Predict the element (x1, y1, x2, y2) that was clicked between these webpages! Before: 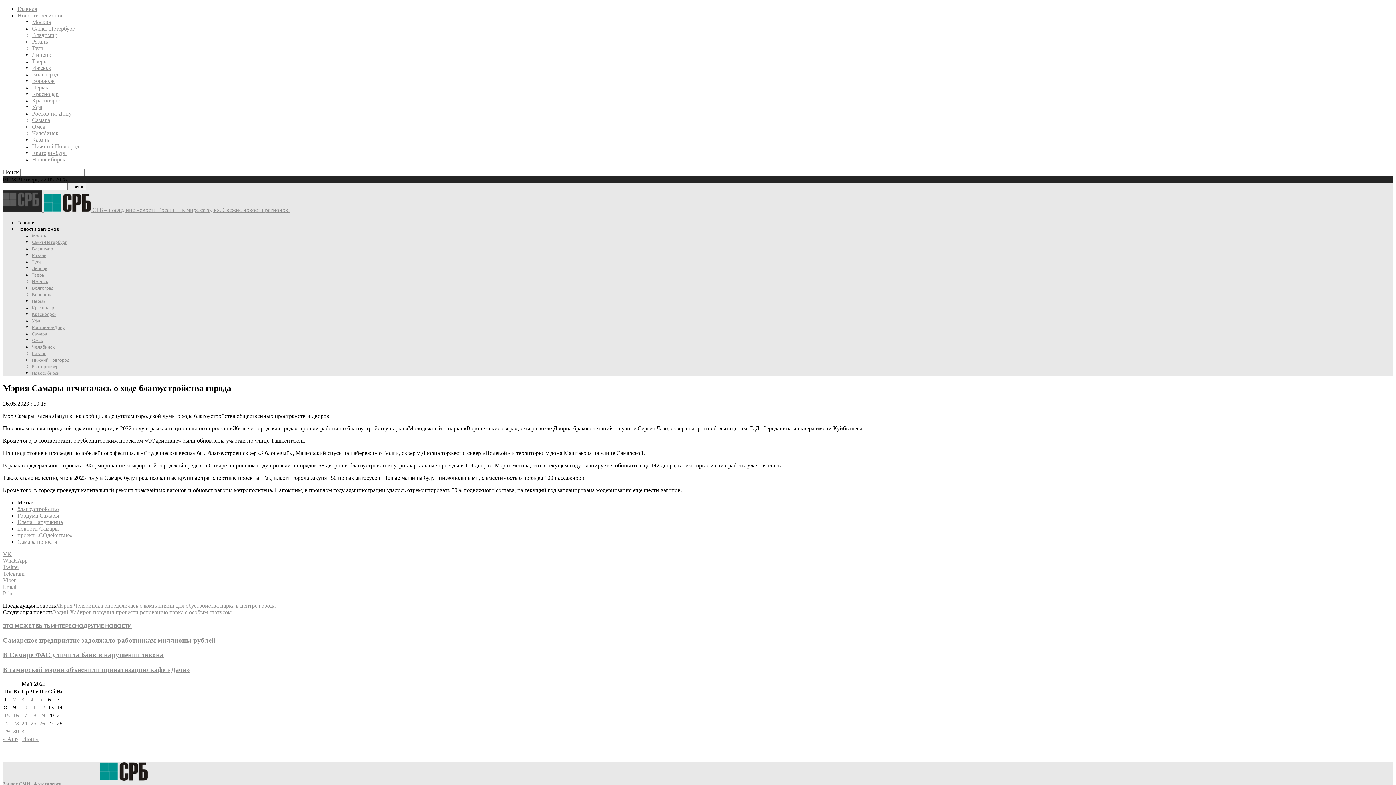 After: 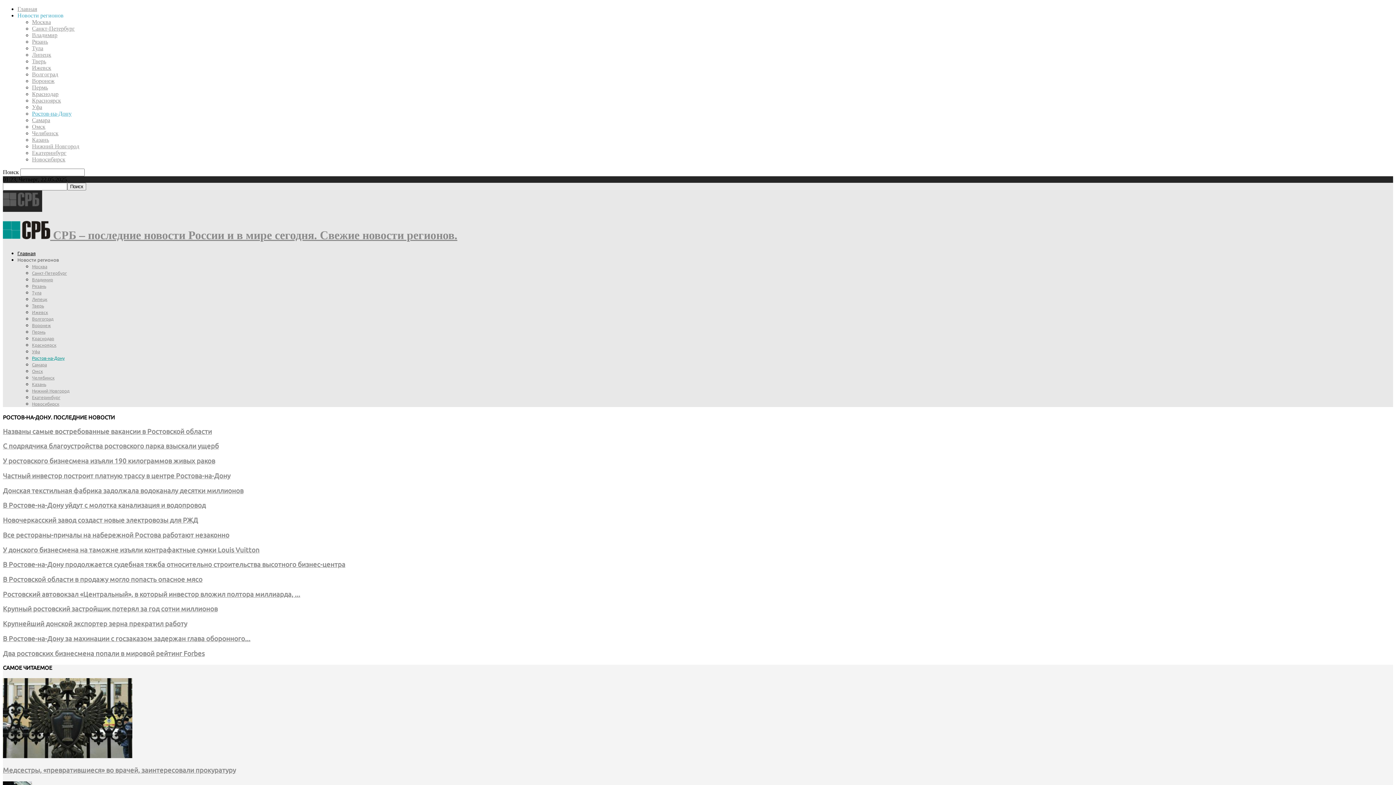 Action: label: Ростов-на-Дону bbox: (32, 110, 71, 116)